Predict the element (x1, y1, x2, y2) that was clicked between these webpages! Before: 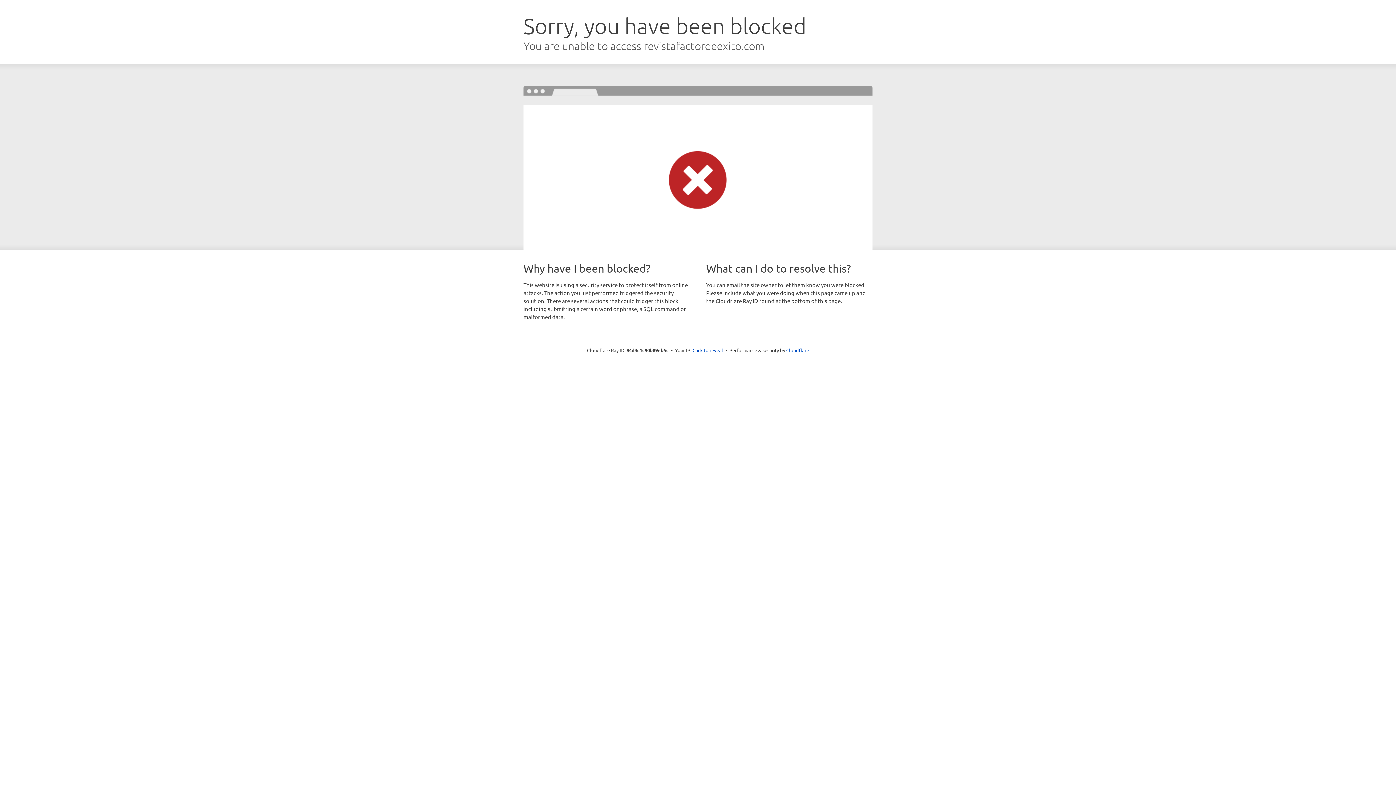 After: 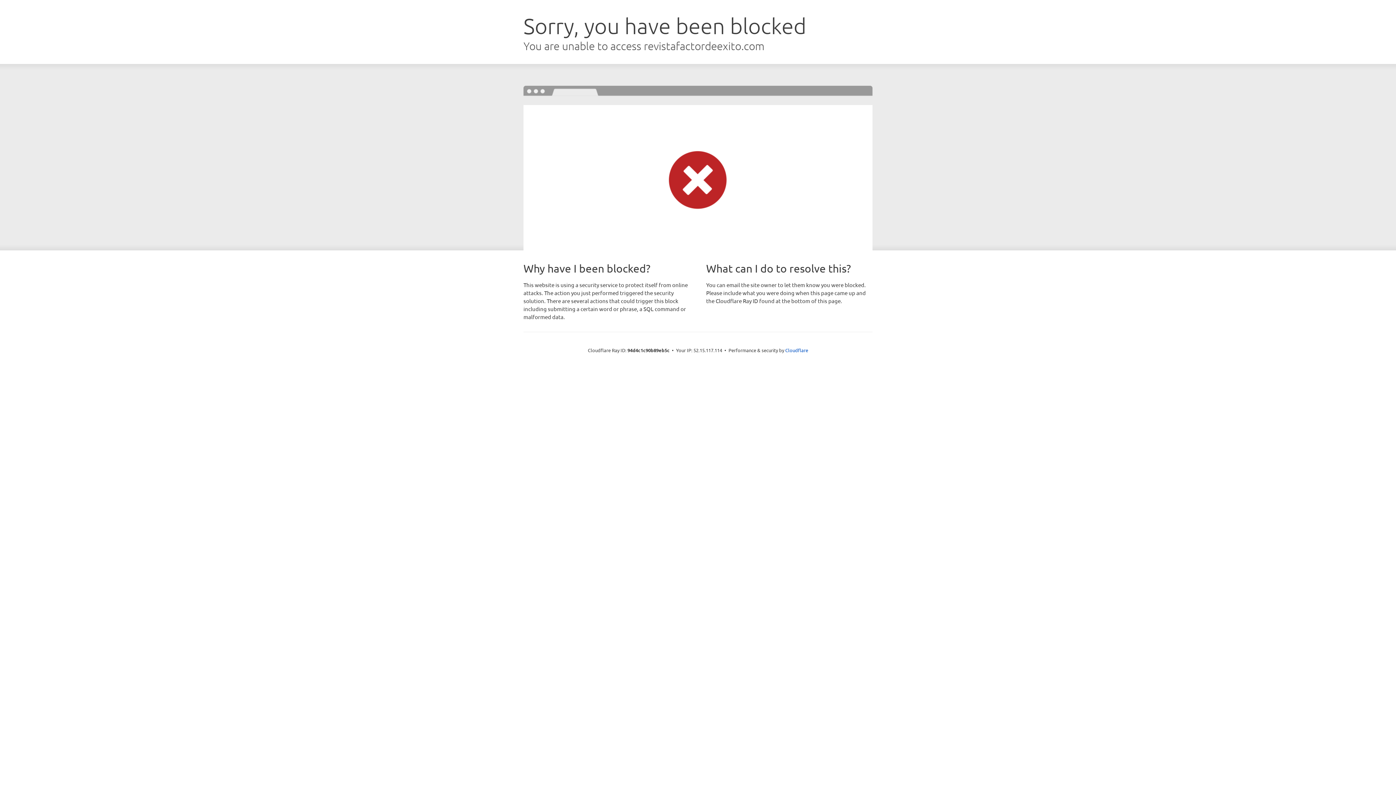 Action: bbox: (692, 346, 723, 353) label: Click to reveal